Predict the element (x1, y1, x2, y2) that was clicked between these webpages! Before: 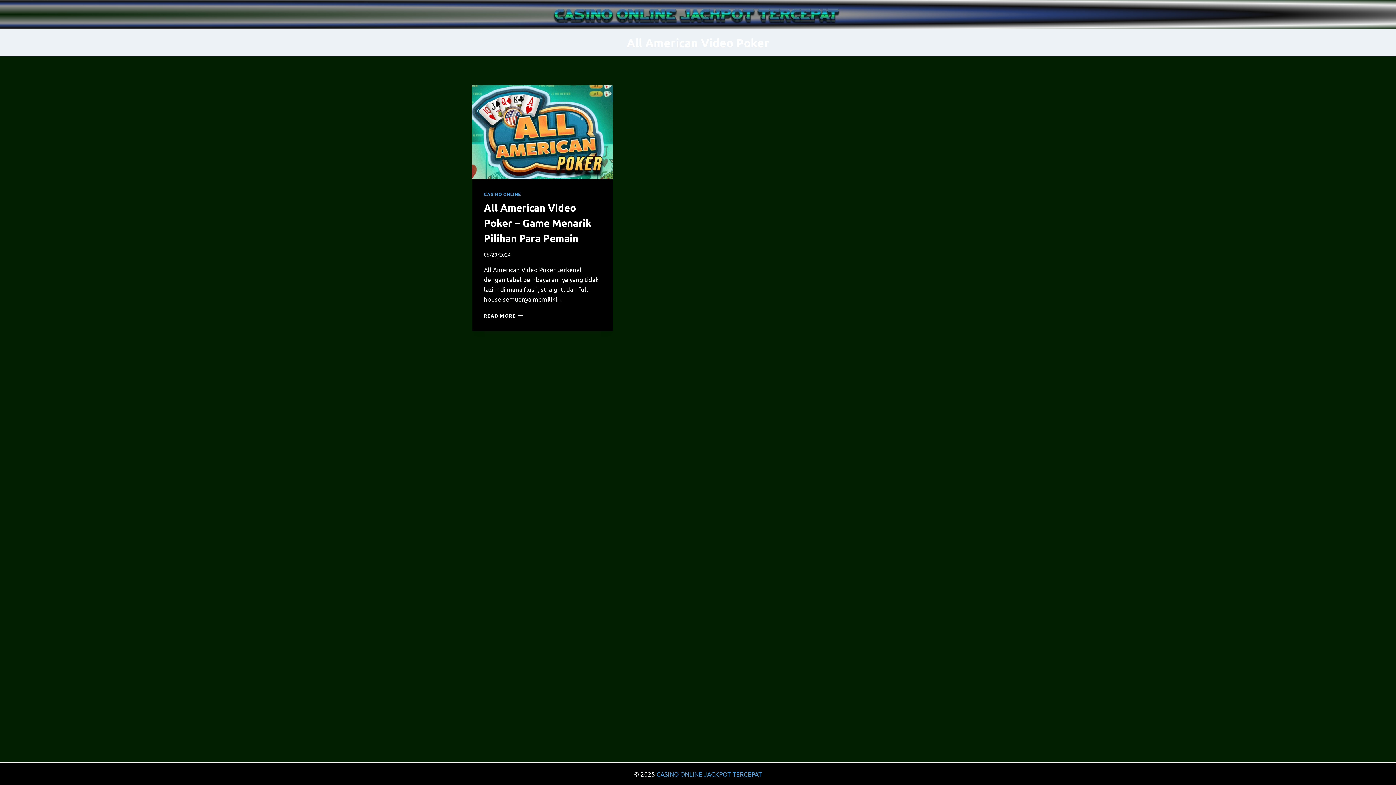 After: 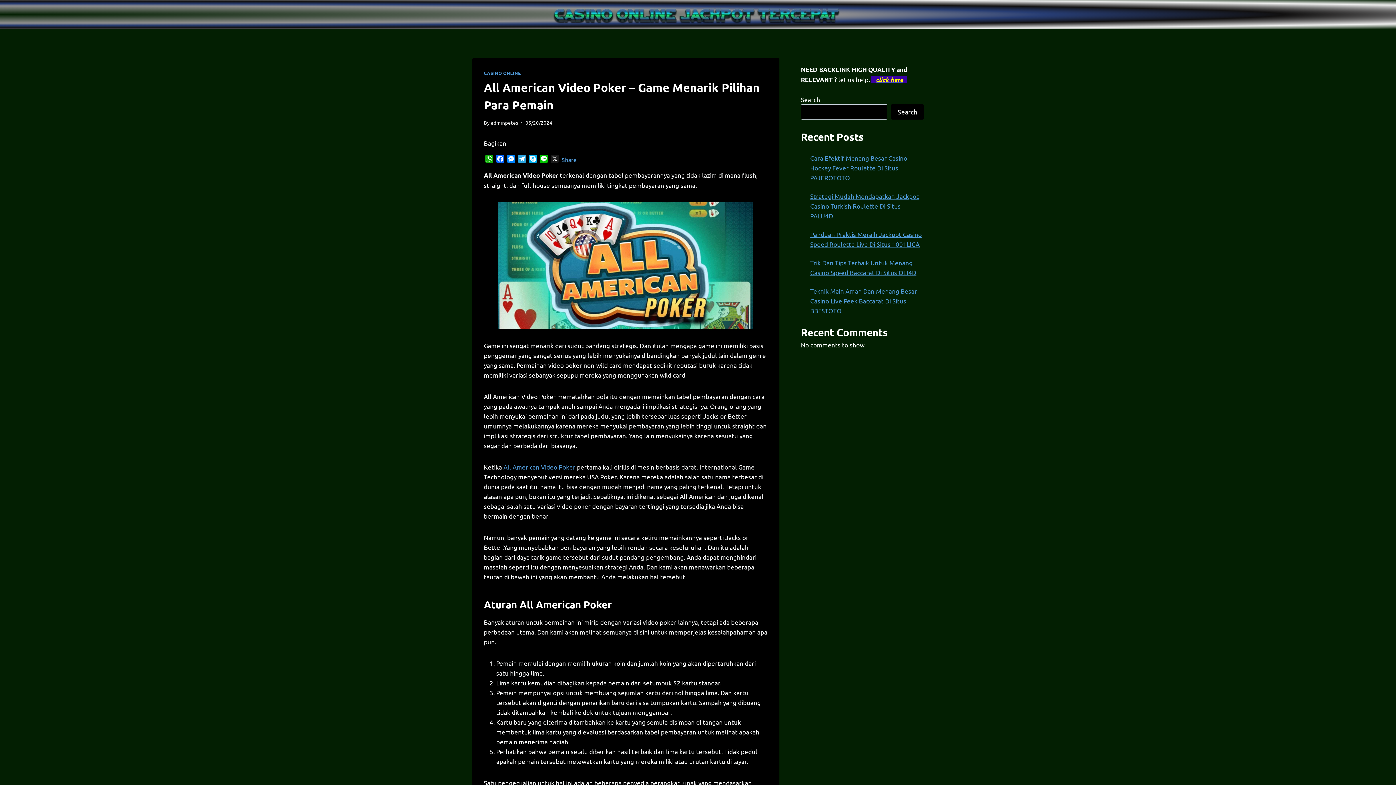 Action: label: READ MORE
ALL AMERICAN VIDEO POKER – GAME MENARIK PILIHAN PARA PEMAIN bbox: (484, 312, 523, 318)